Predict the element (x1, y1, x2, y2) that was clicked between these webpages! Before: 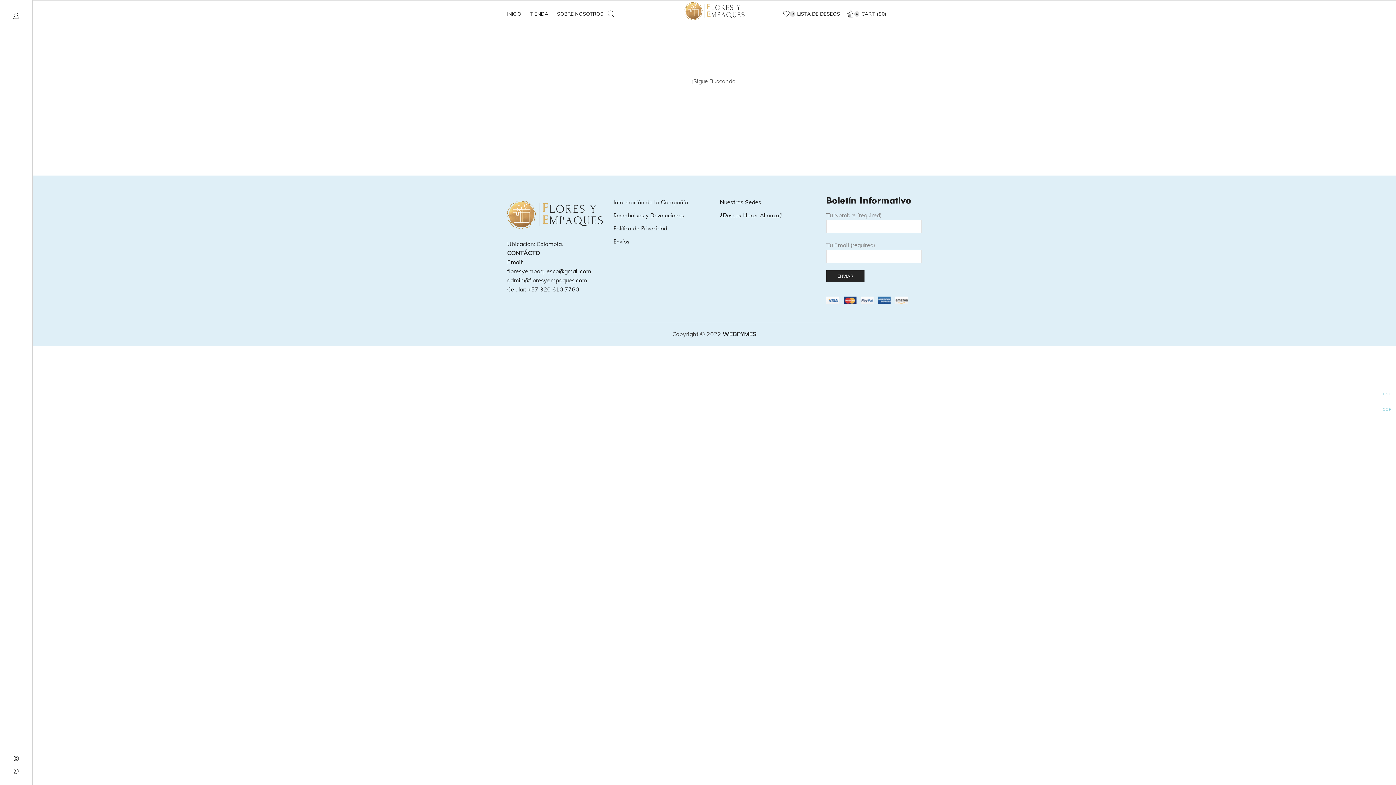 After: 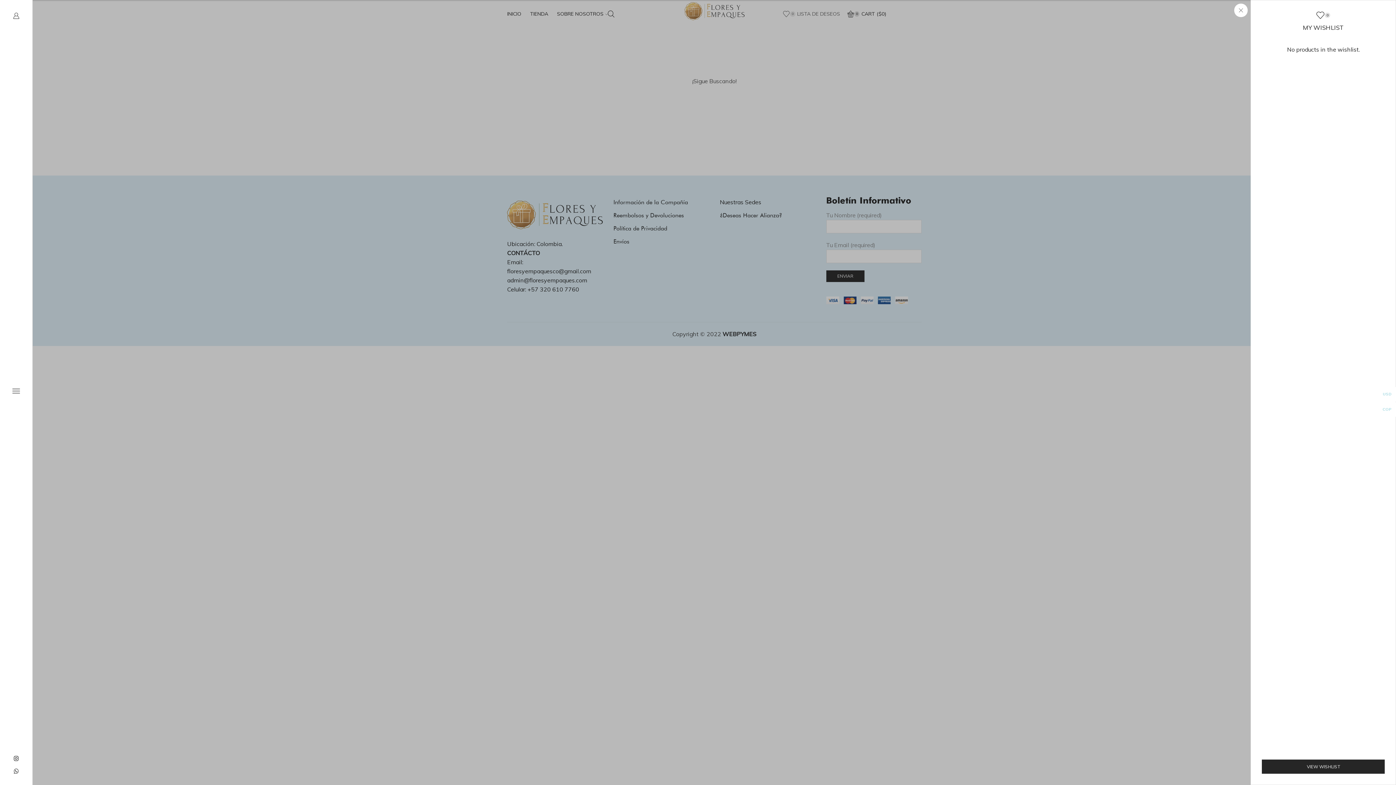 Action: label: 0
LISTA DE DESEOS bbox: (783, 9, 840, 18)